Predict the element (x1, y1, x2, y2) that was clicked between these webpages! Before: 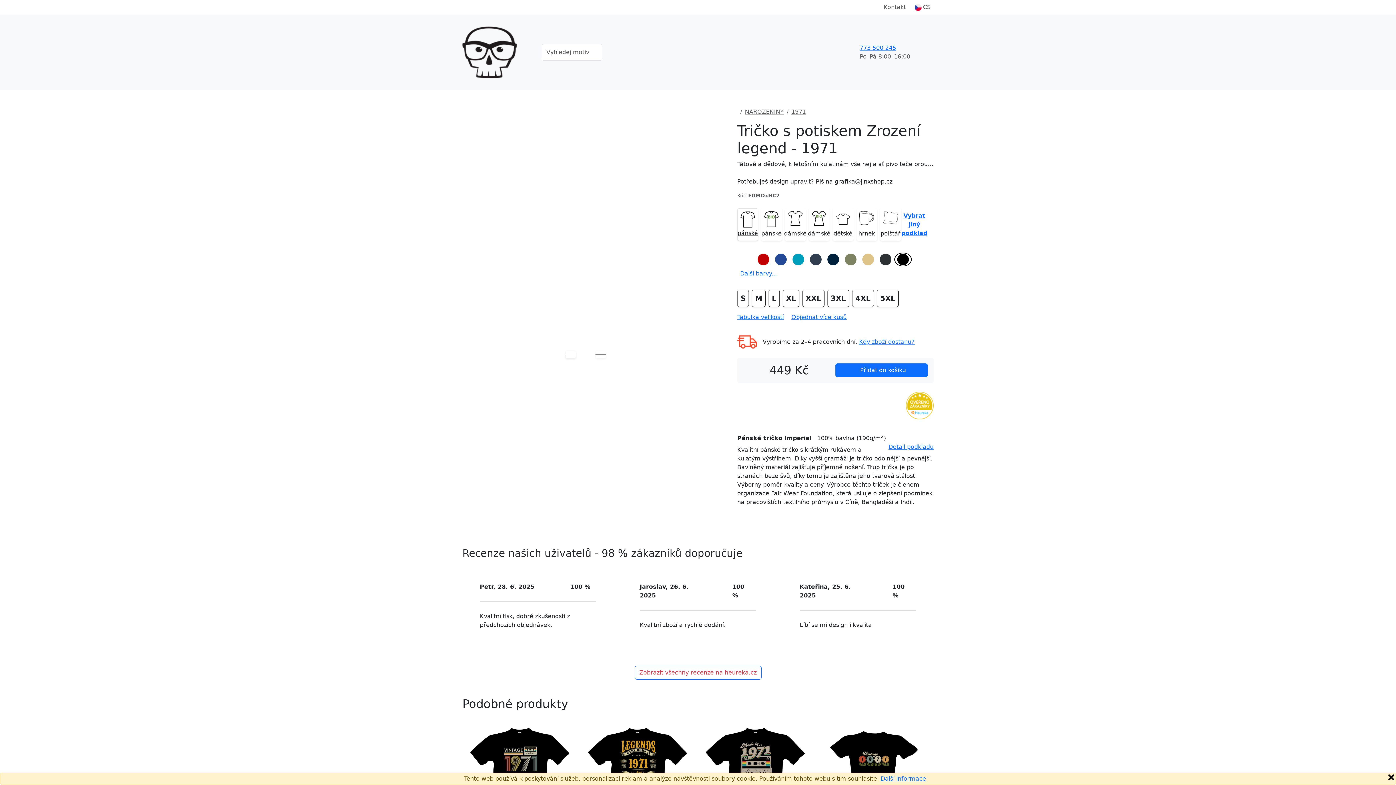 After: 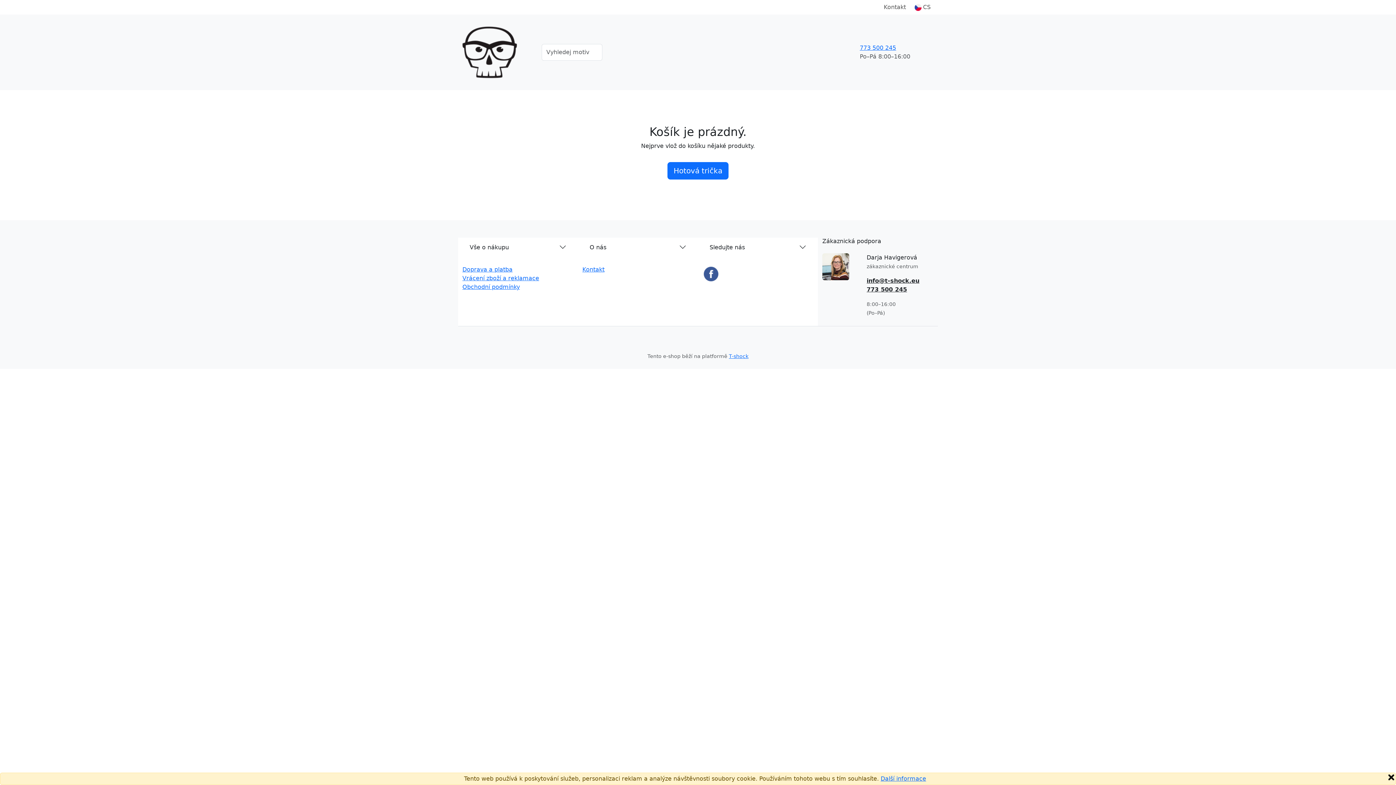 Action: bbox: (928, 49, 933, 55)